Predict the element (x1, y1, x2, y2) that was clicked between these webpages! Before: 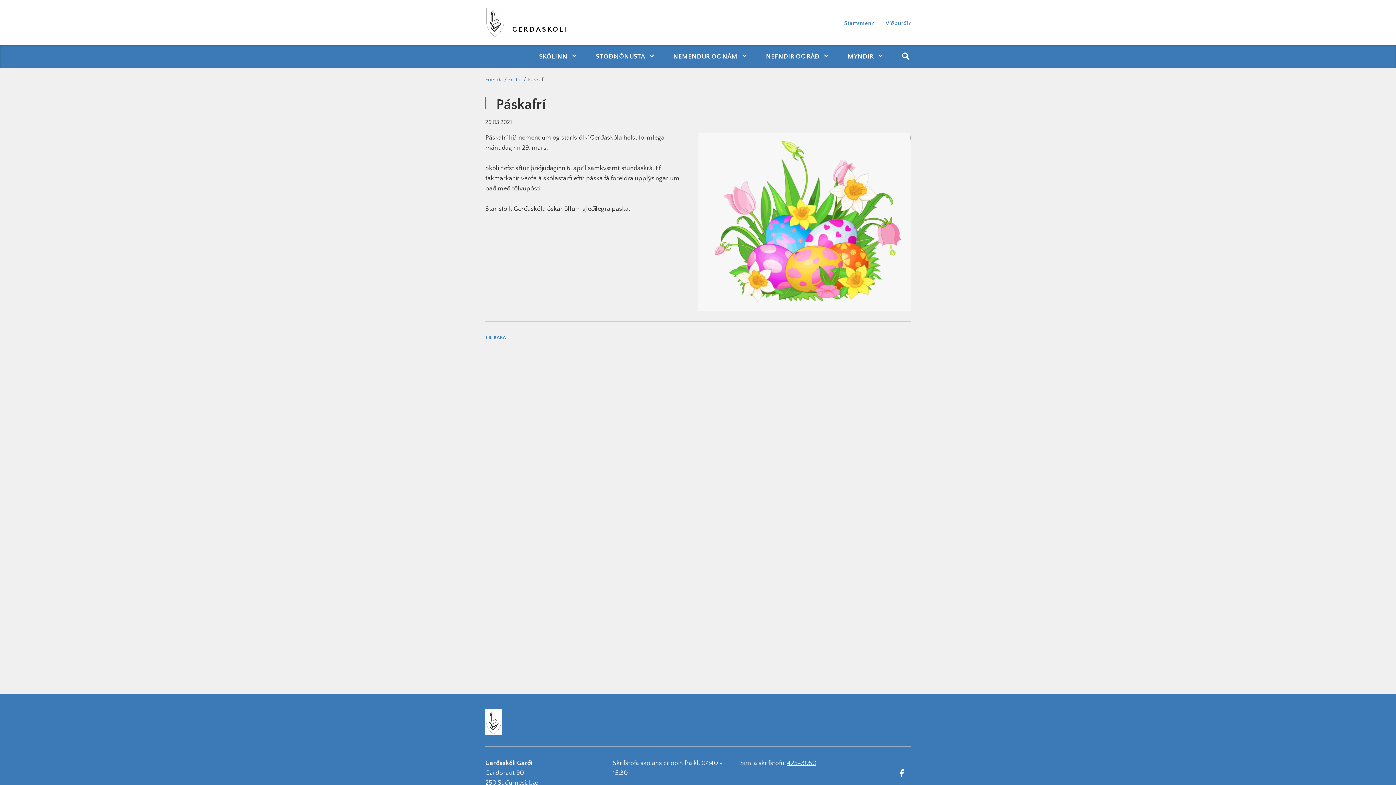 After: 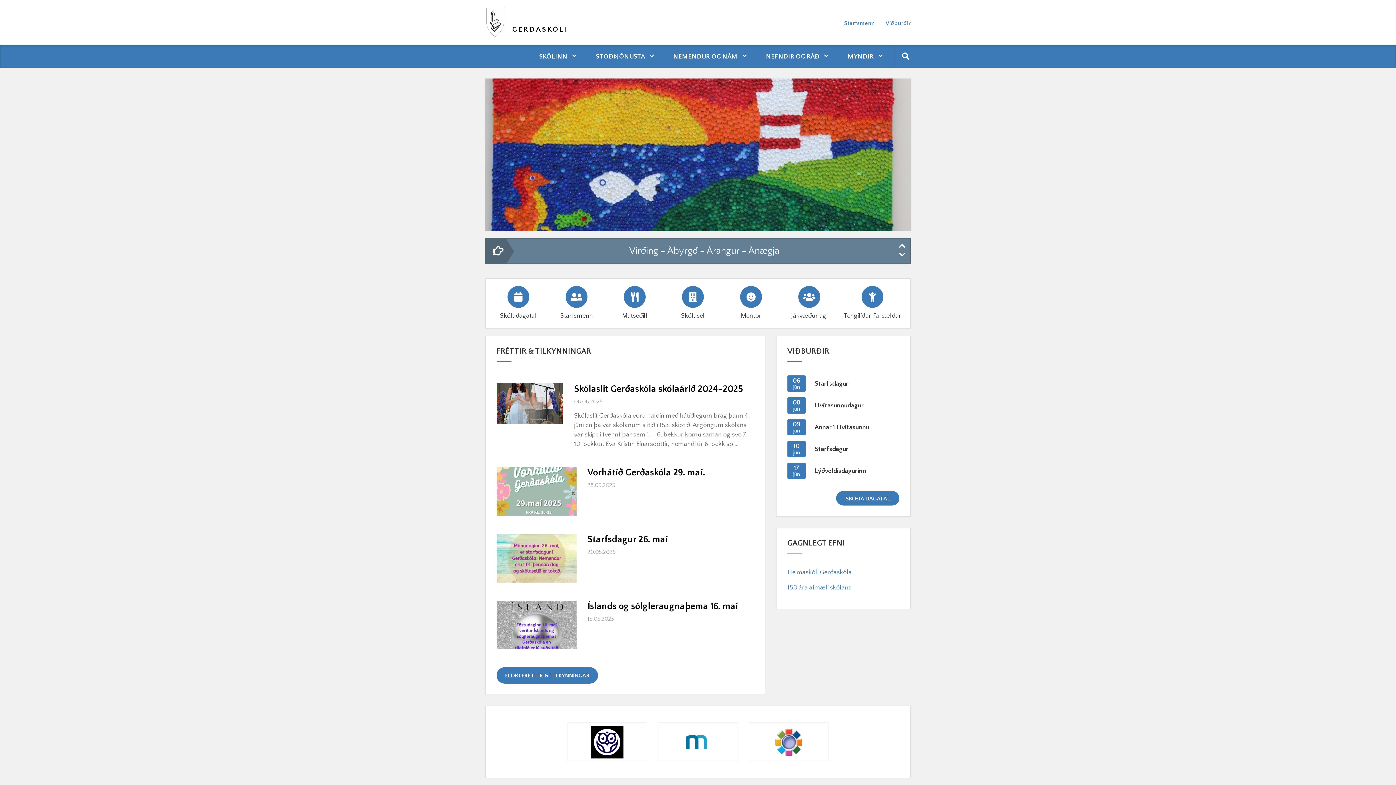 Action: bbox: (485, 0, 575, 44) label: GERÐASKÓLI